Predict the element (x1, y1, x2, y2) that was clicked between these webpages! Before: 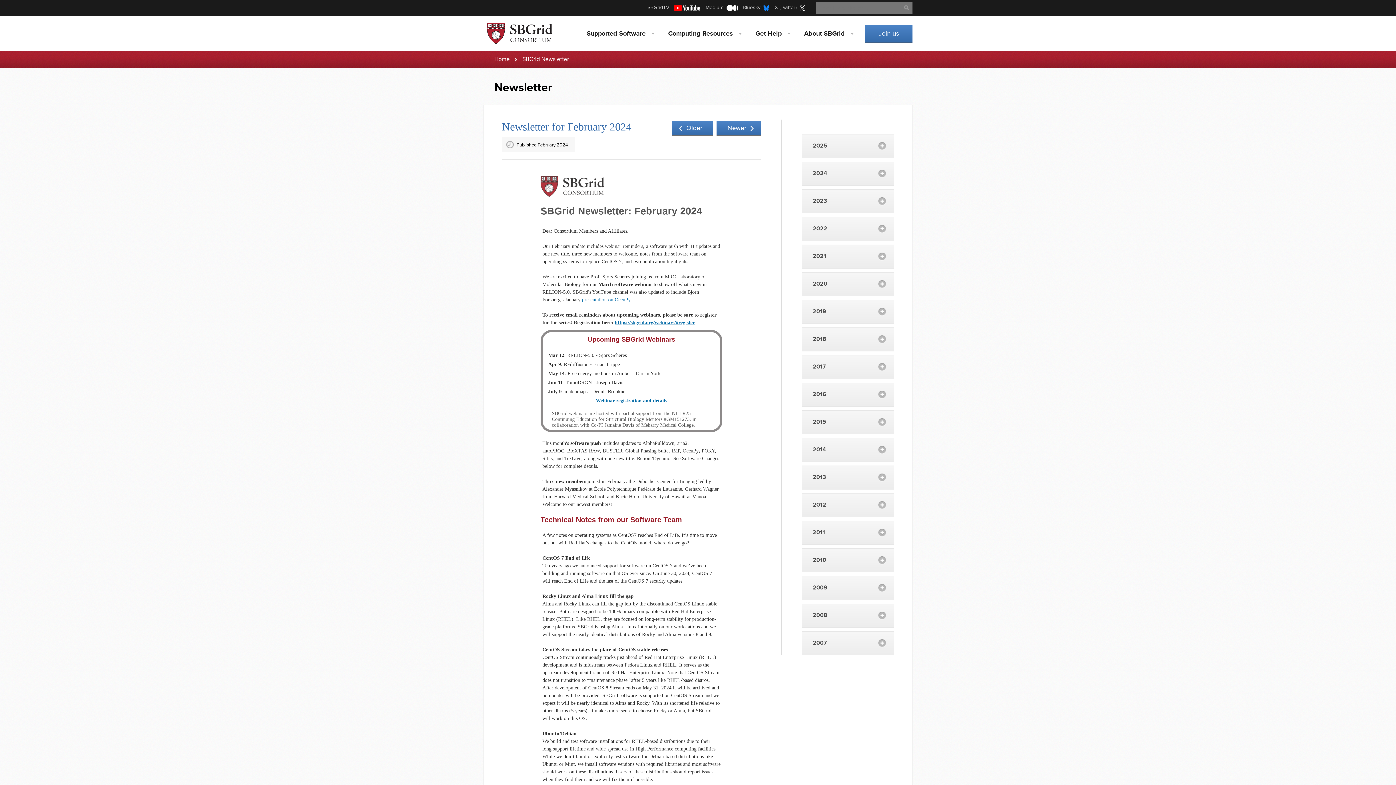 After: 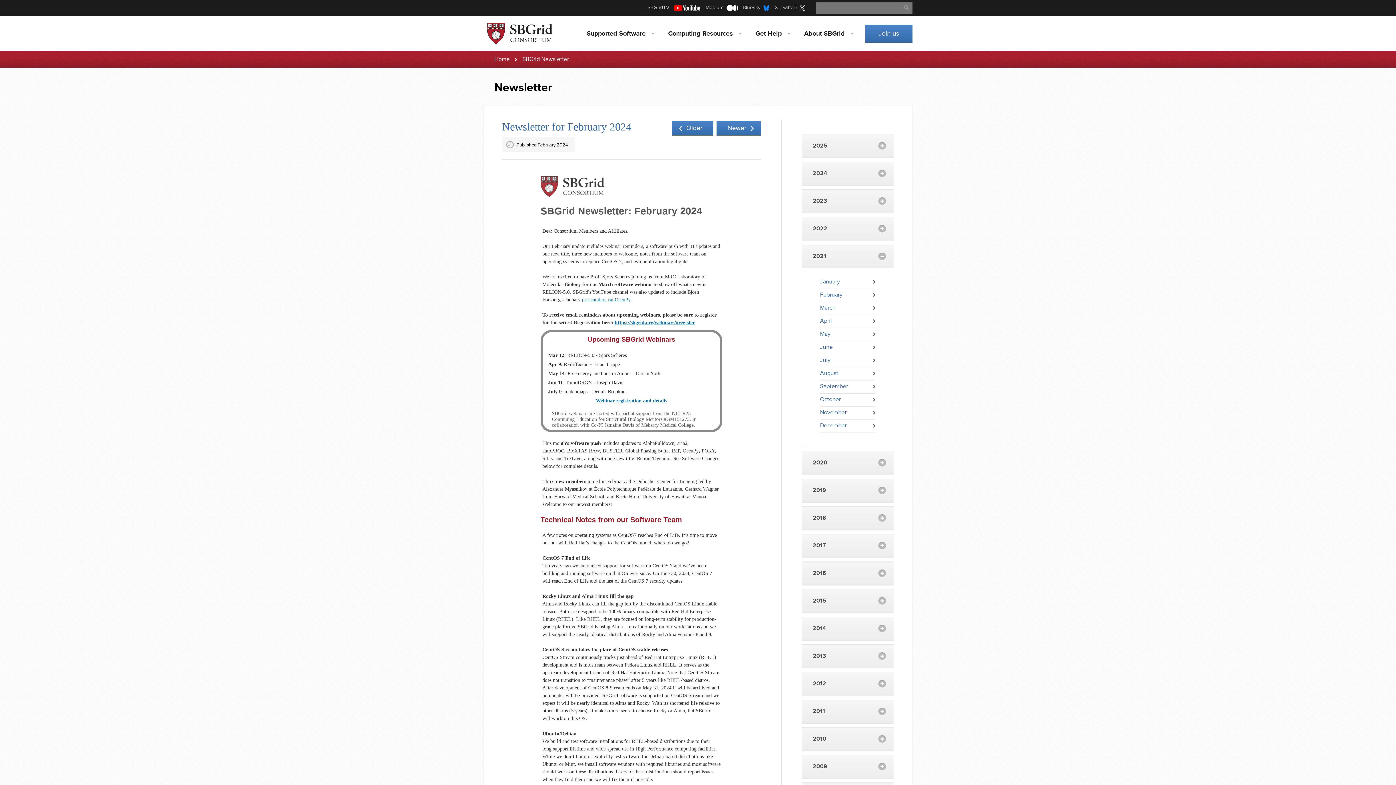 Action: bbox: (802, 245, 893, 268) label: 2021